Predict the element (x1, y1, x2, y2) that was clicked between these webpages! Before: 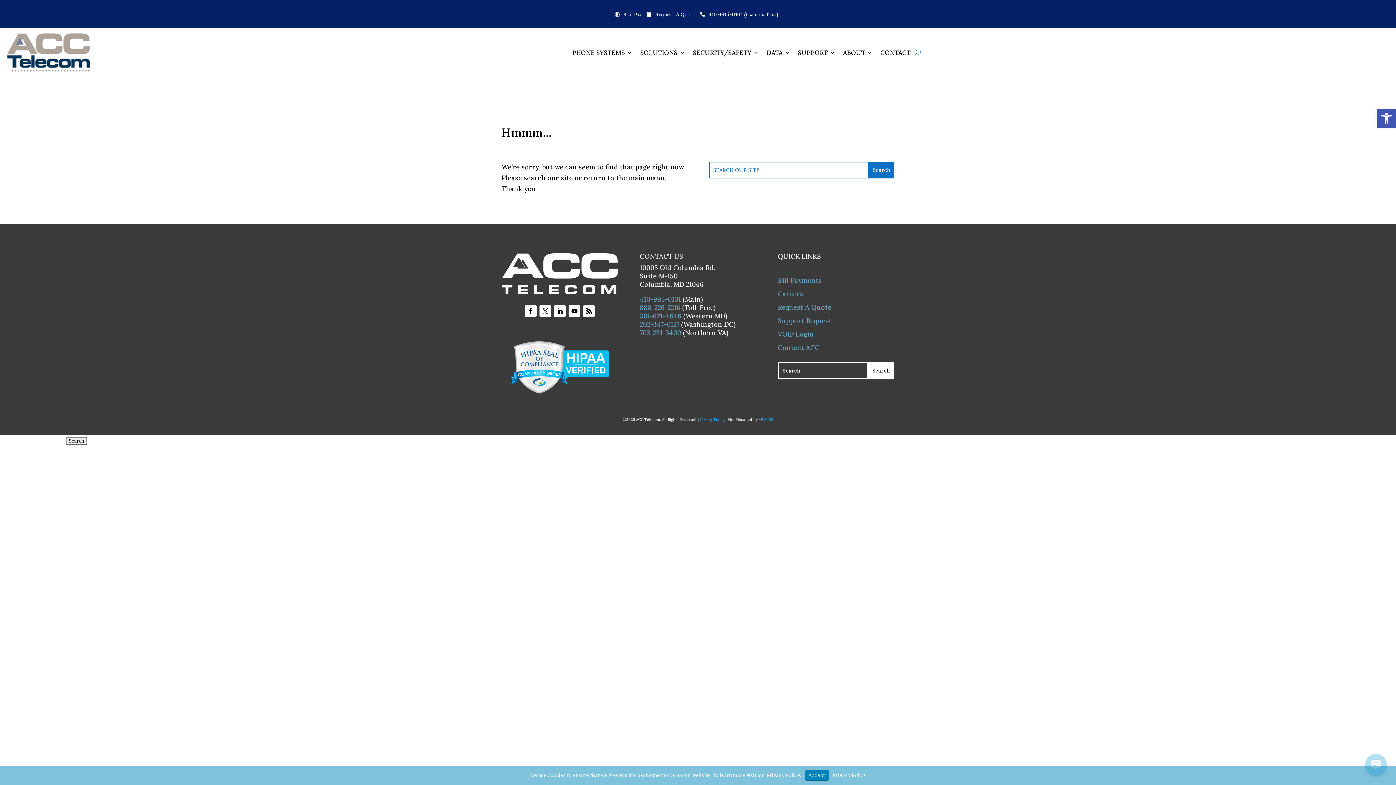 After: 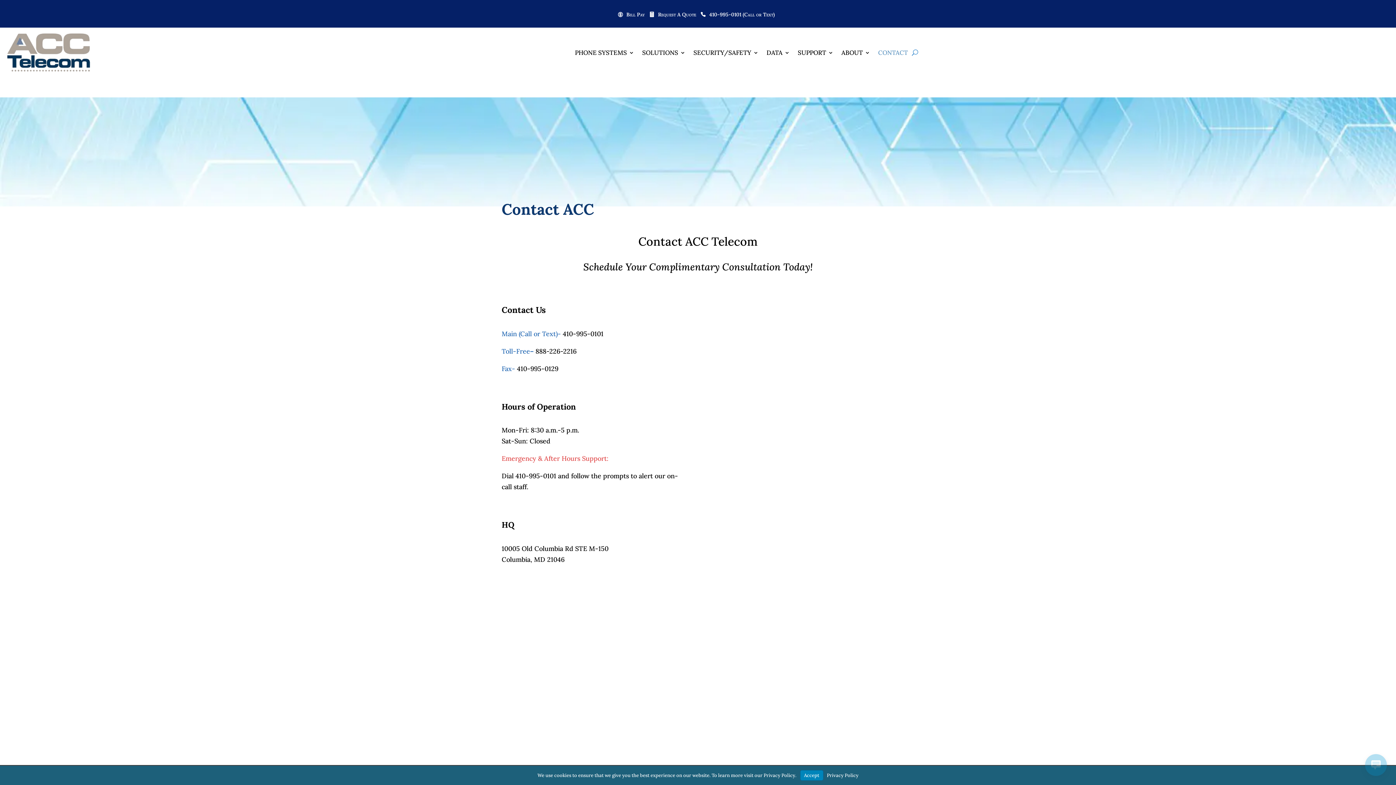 Action: label: CONTACT bbox: (880, 33, 910, 71)